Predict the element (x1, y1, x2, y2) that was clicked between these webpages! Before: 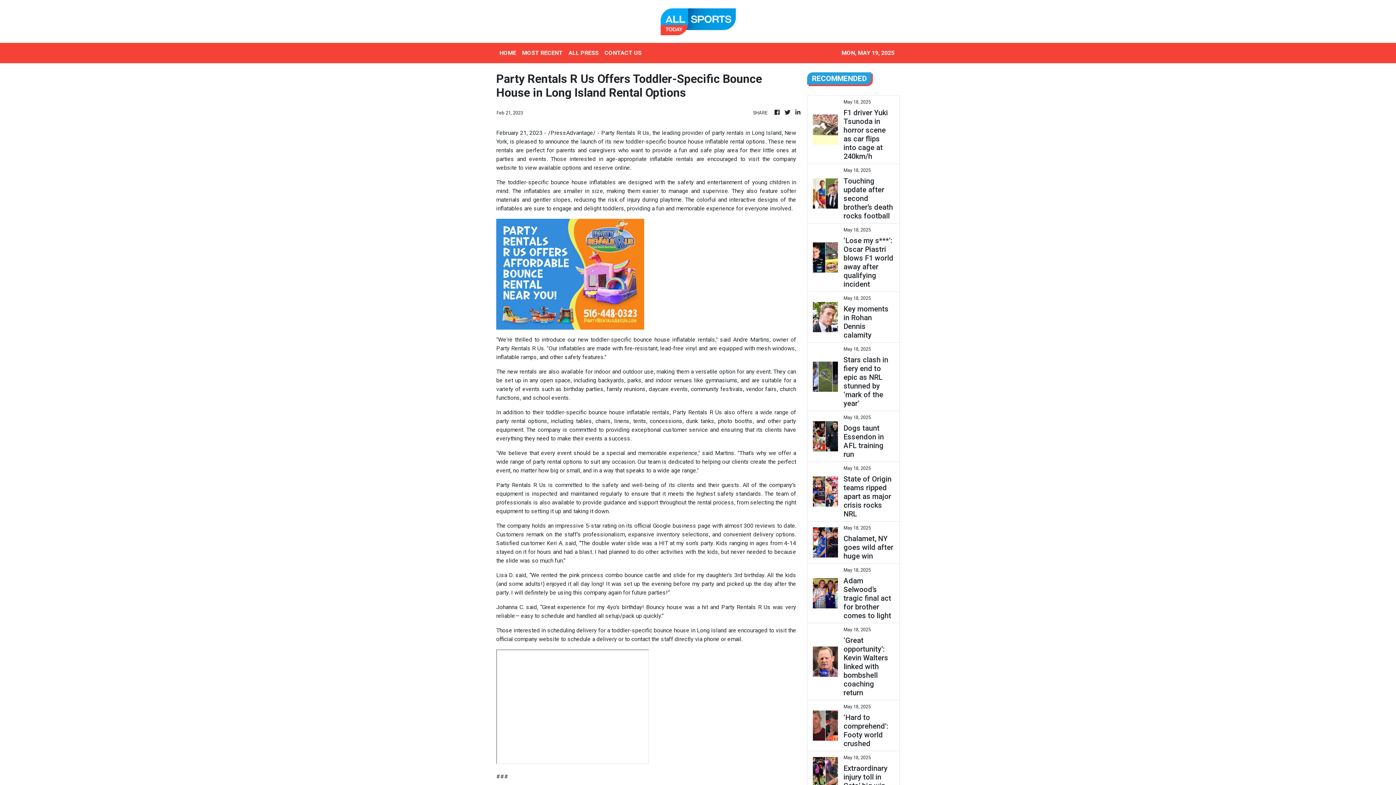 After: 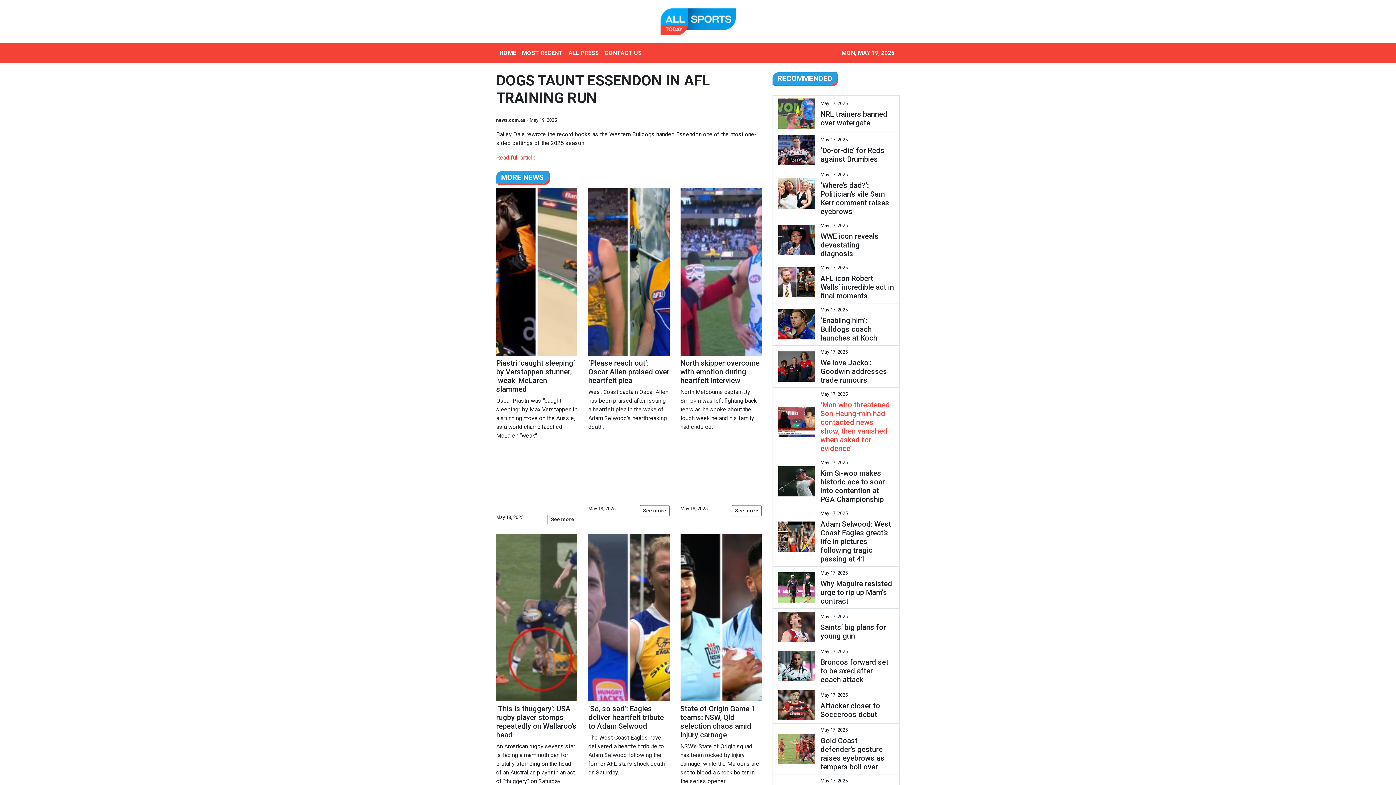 Action: label: Dogs taunt Essendon in AFL training run bbox: (843, 424, 894, 458)